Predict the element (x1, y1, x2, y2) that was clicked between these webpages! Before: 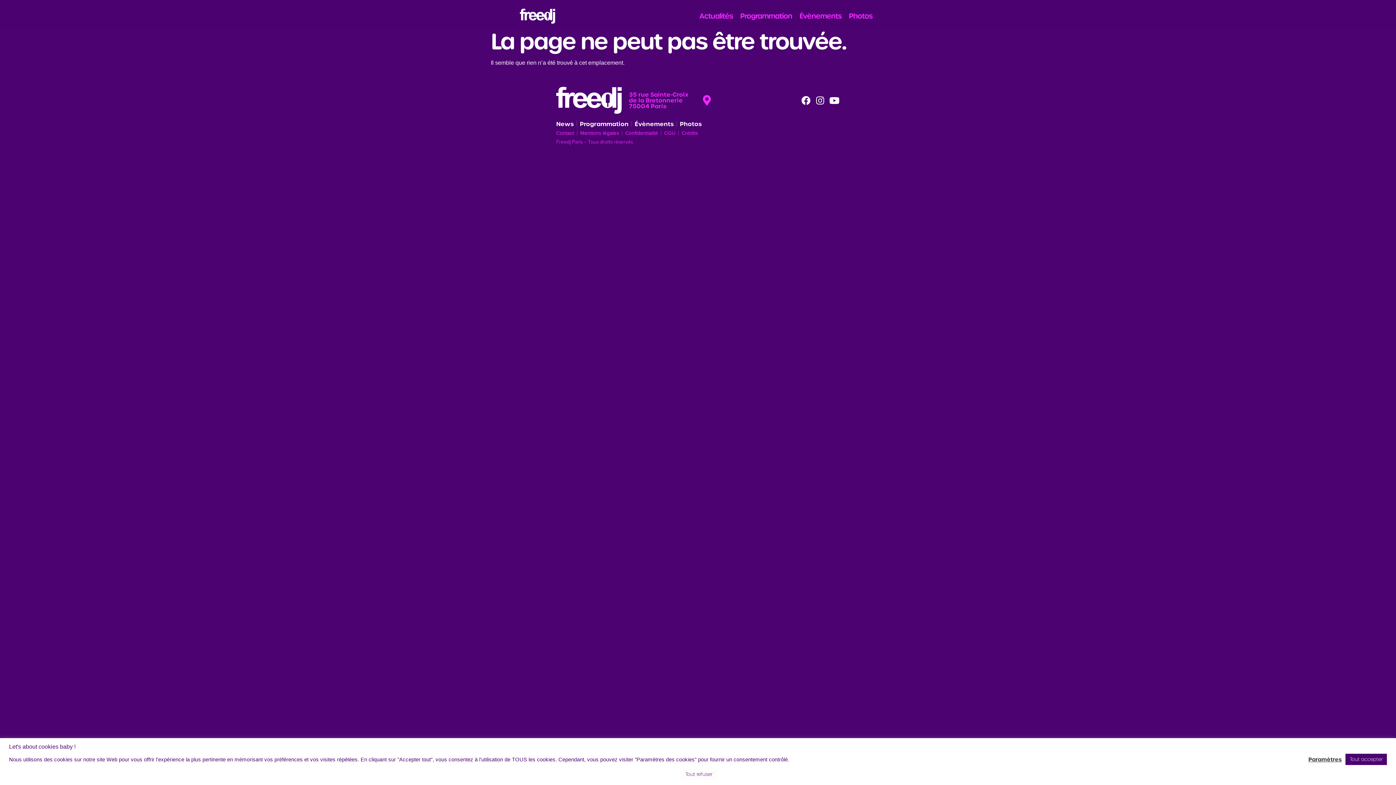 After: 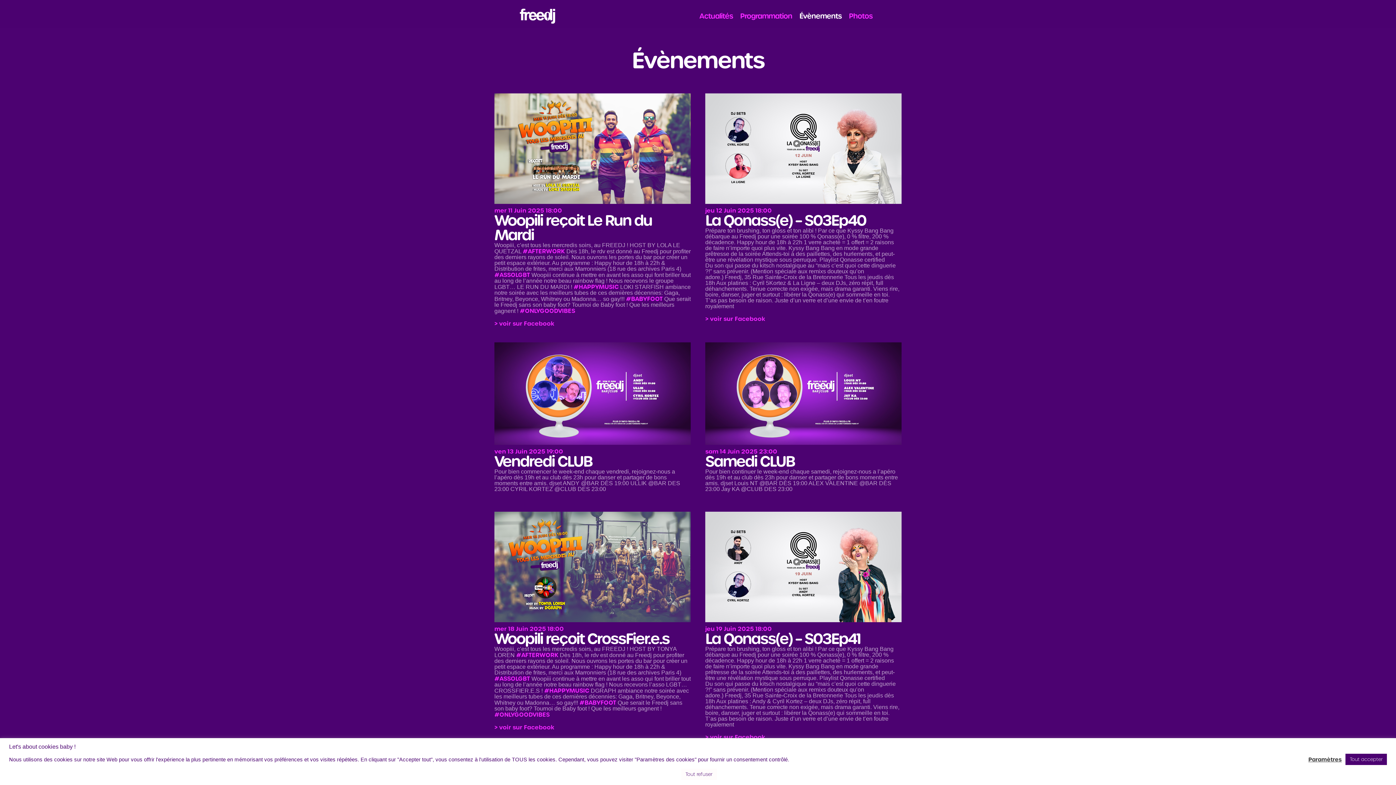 Action: label: Évènements bbox: (634, 121, 673, 127)